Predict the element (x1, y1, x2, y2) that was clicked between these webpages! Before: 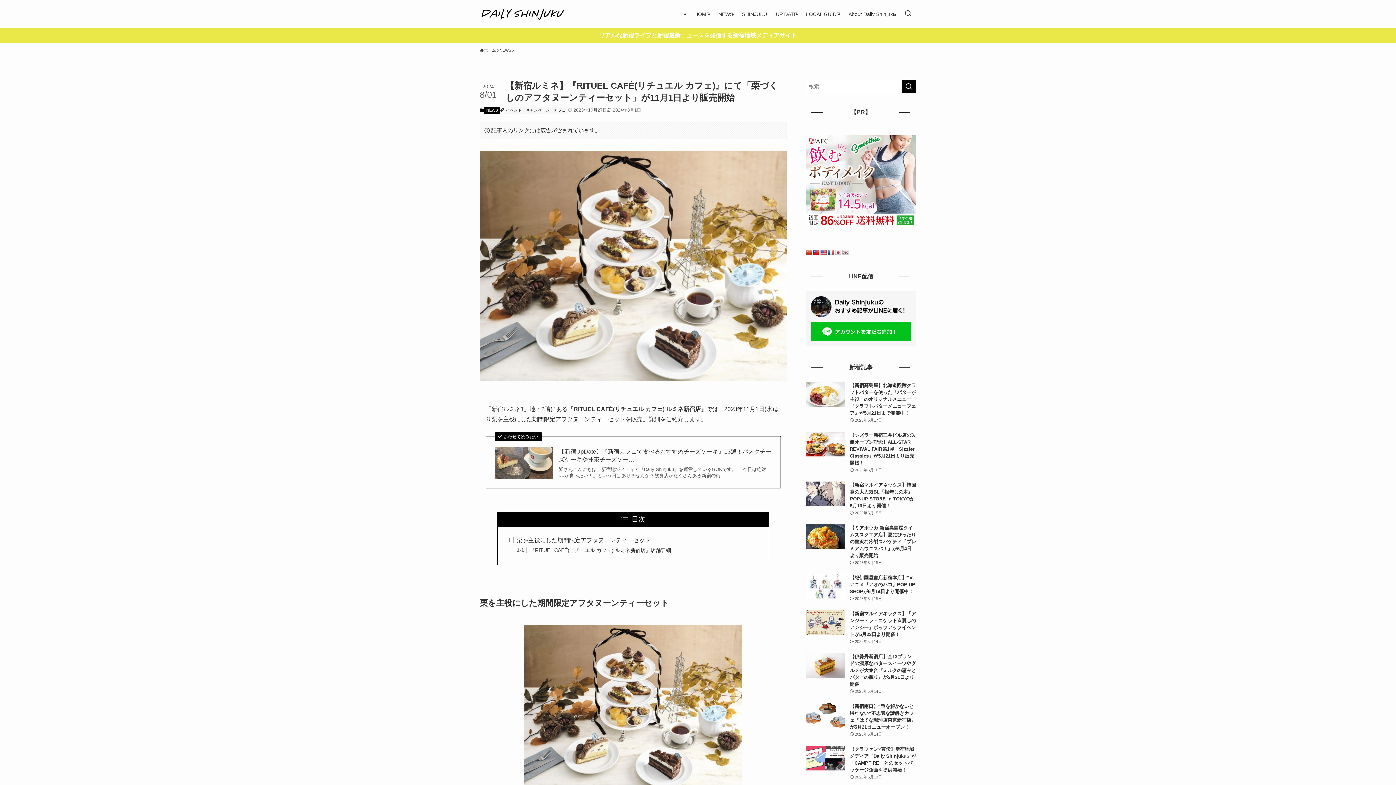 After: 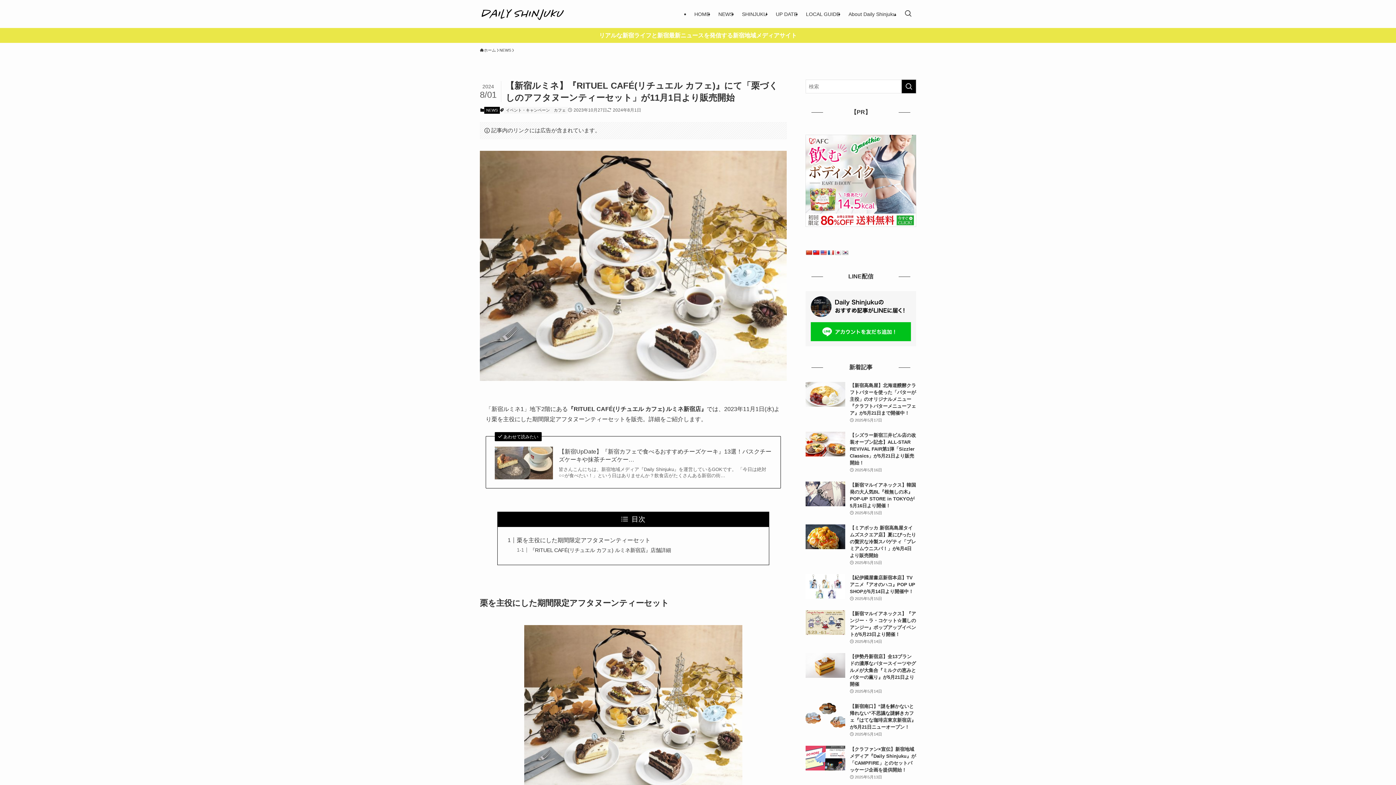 Action: bbox: (805, 249, 812, 255)